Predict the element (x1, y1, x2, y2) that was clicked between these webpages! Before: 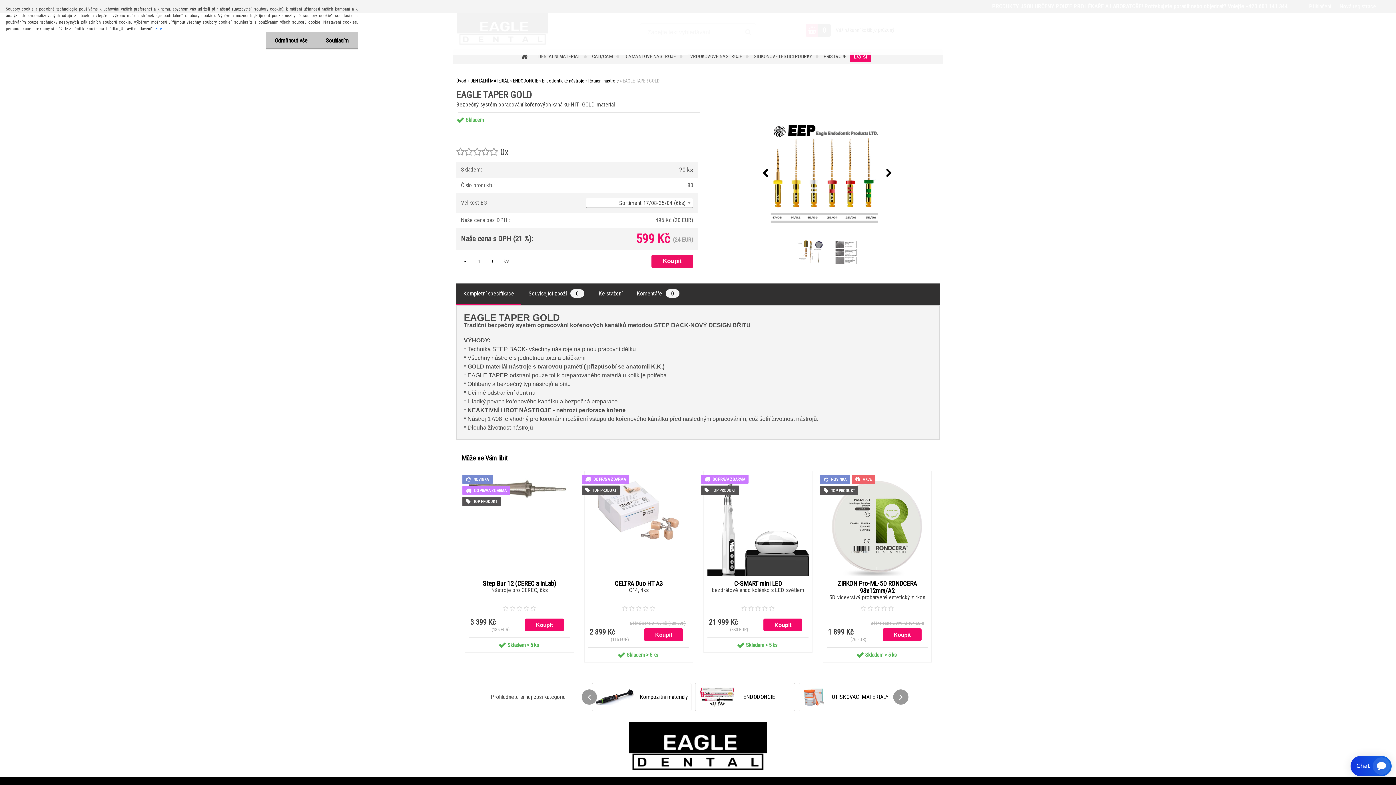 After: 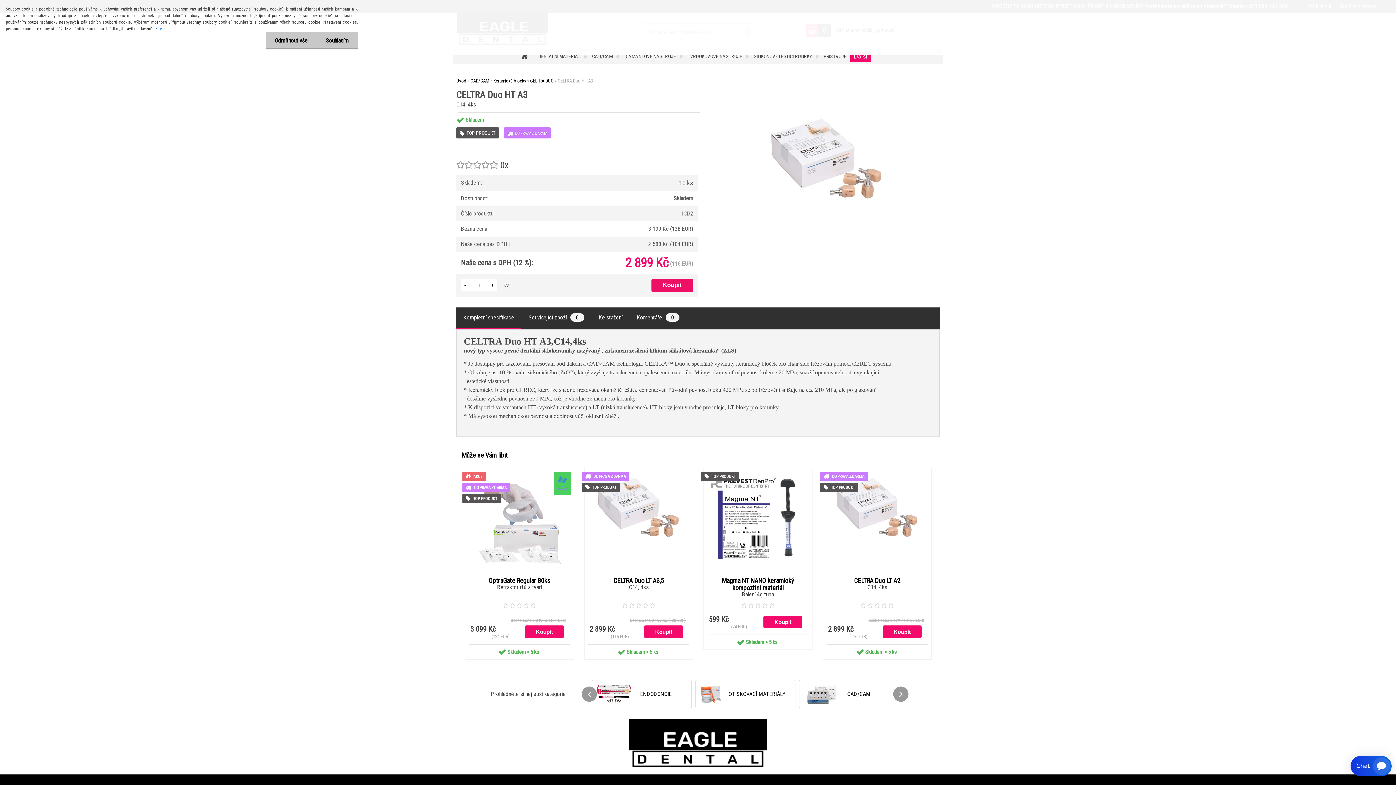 Action: label: CELTRA Duo HT A3 bbox: (588, 580, 689, 587)